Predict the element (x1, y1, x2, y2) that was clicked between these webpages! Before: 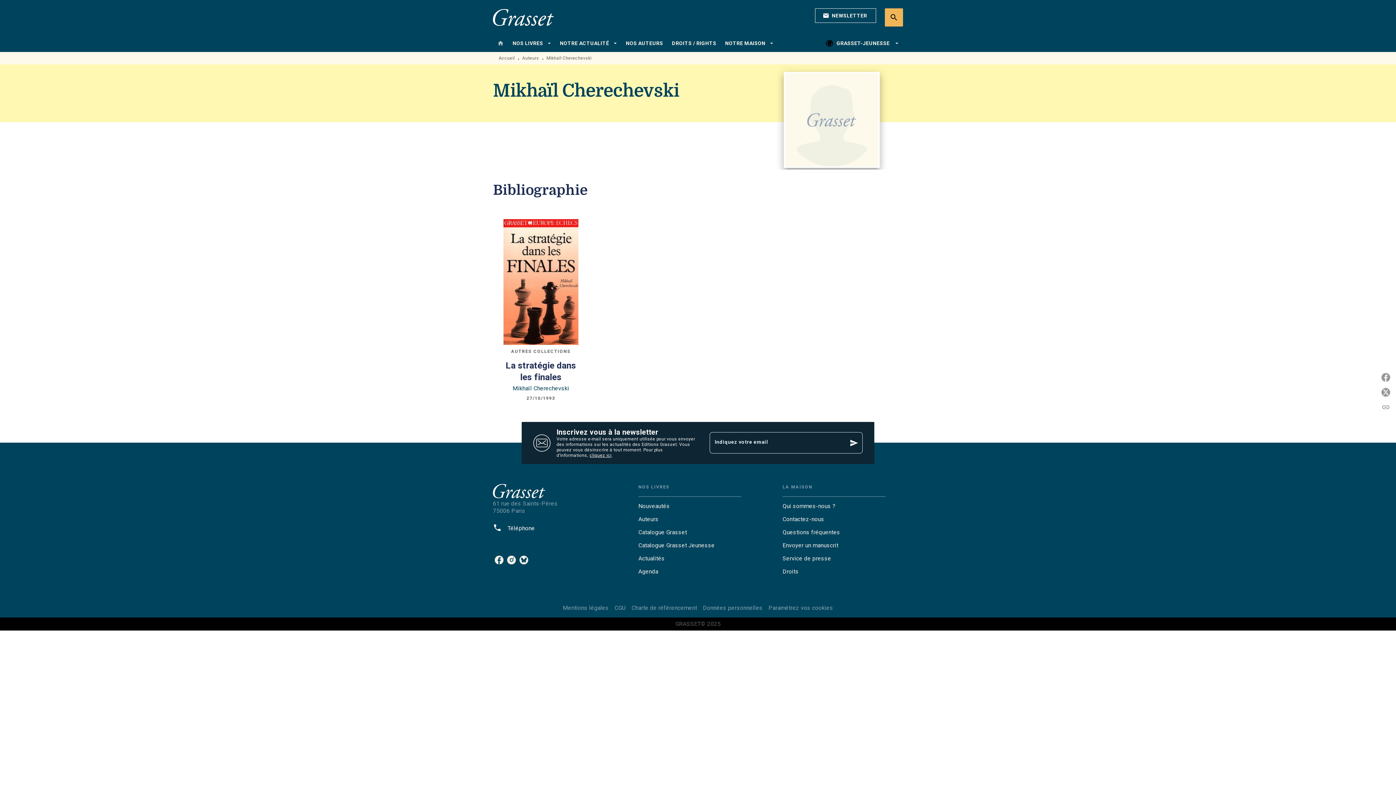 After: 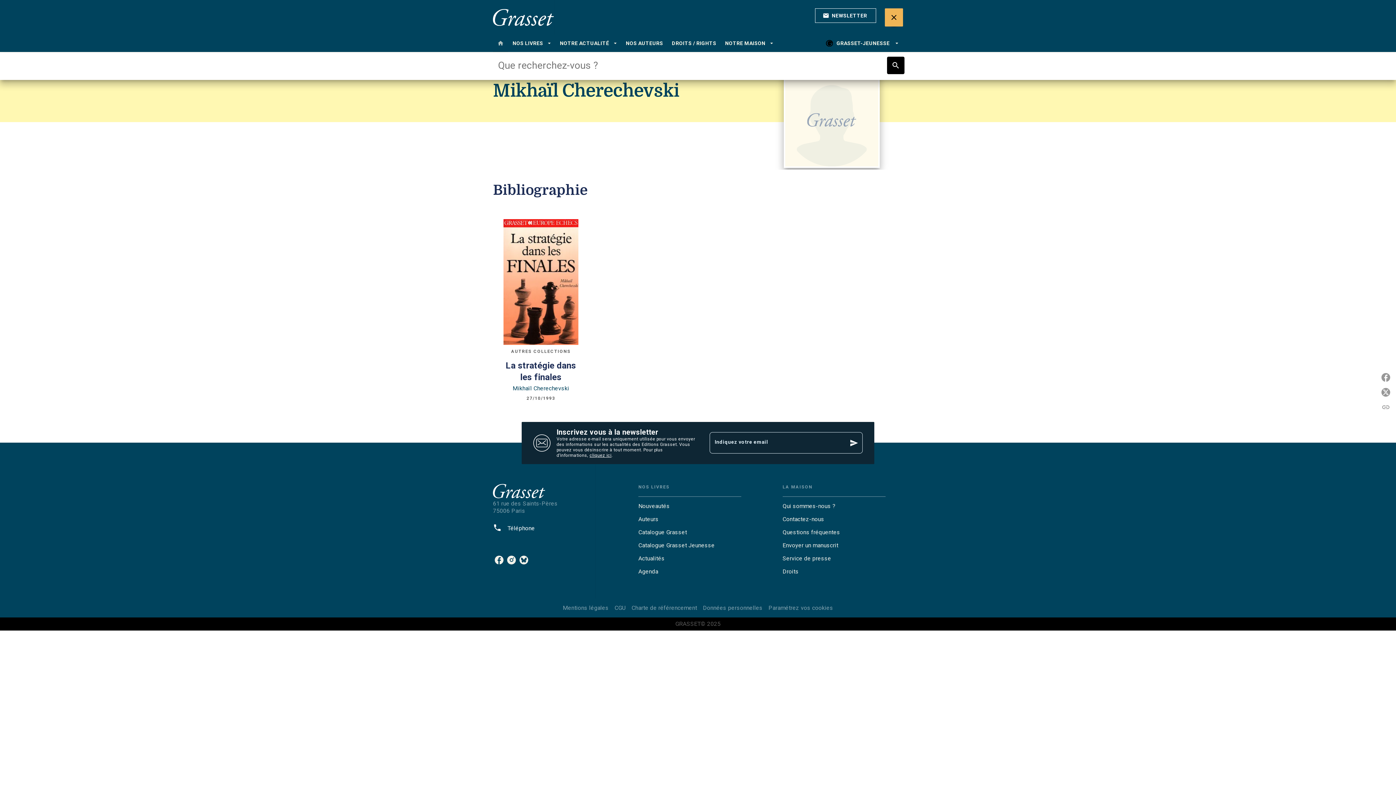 Action: bbox: (885, 8, 903, 26) label: Recherche